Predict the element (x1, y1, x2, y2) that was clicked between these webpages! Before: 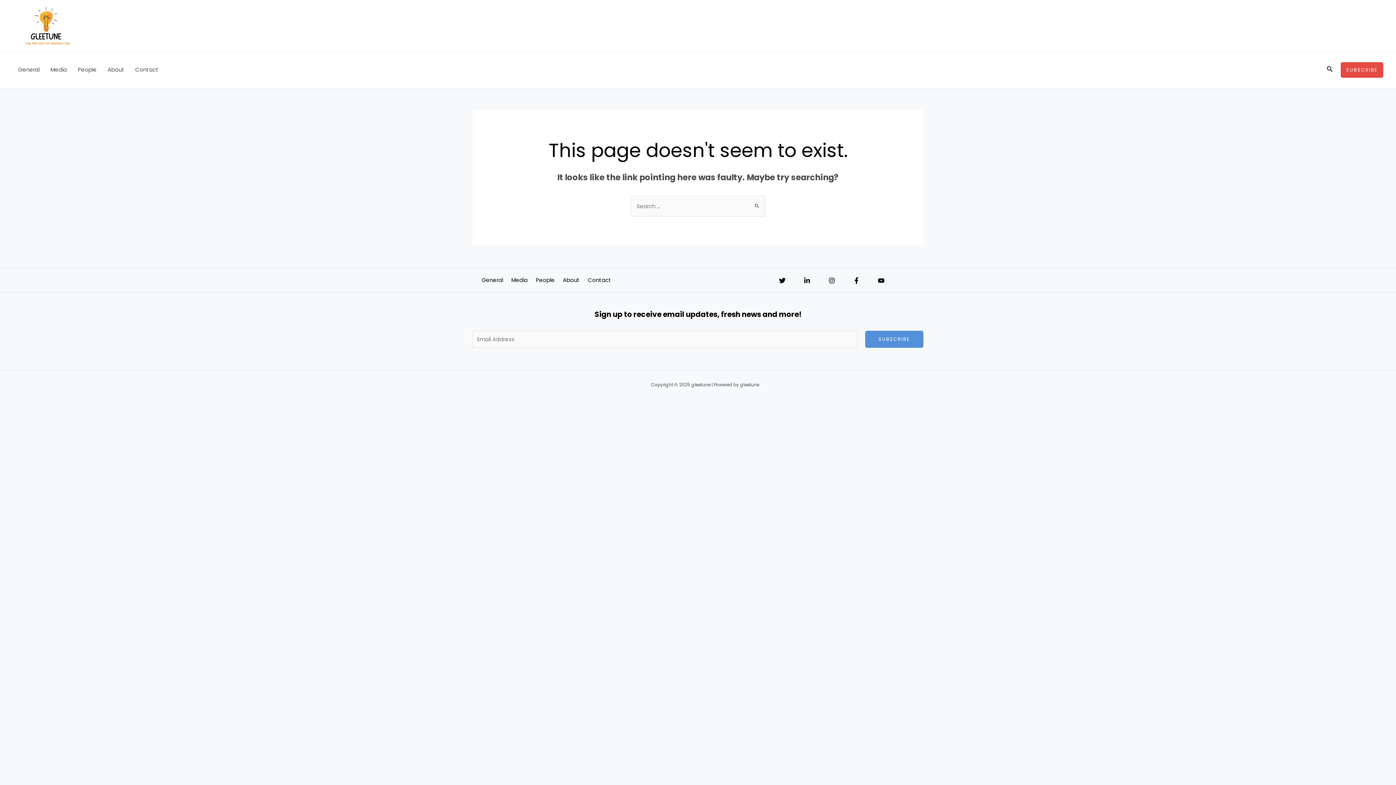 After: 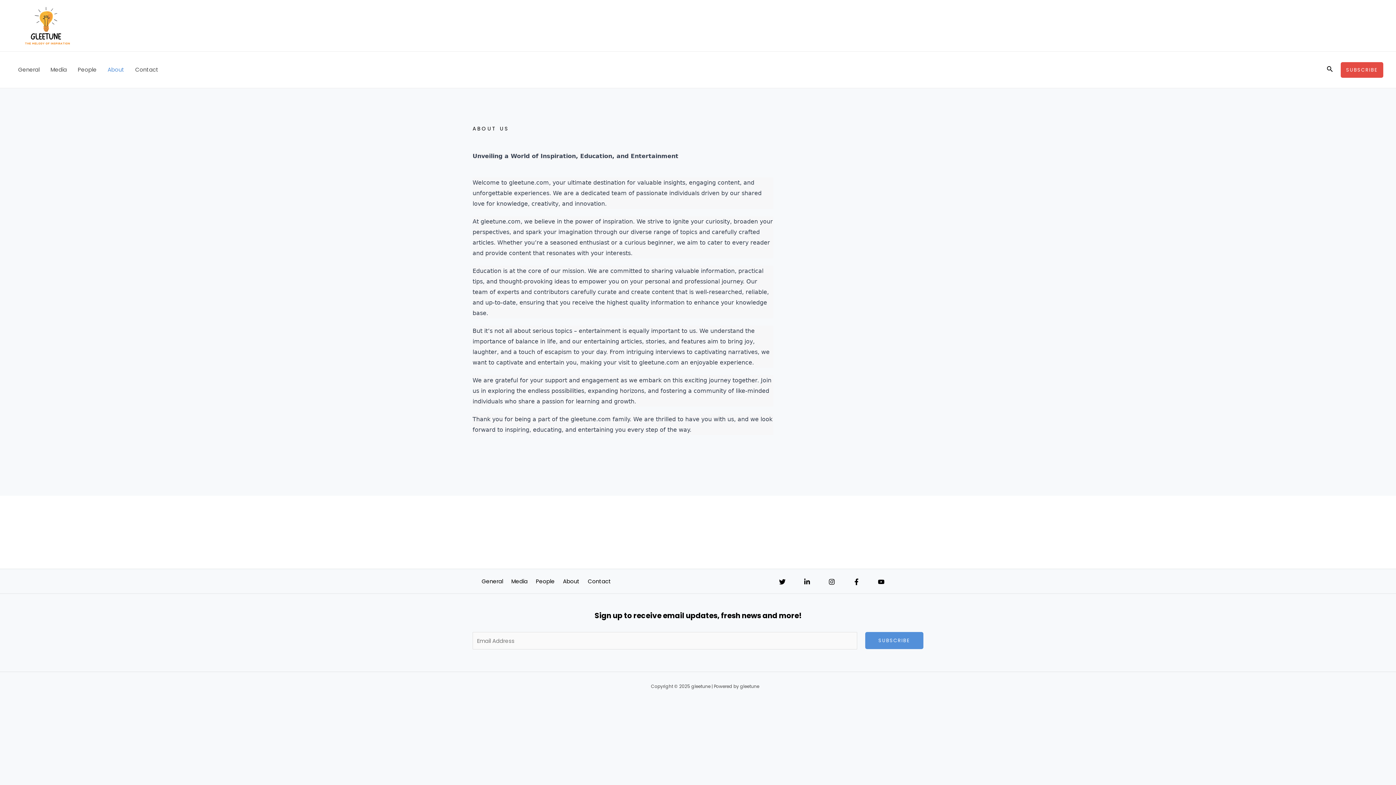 Action: label: About bbox: (102, 51, 129, 88)